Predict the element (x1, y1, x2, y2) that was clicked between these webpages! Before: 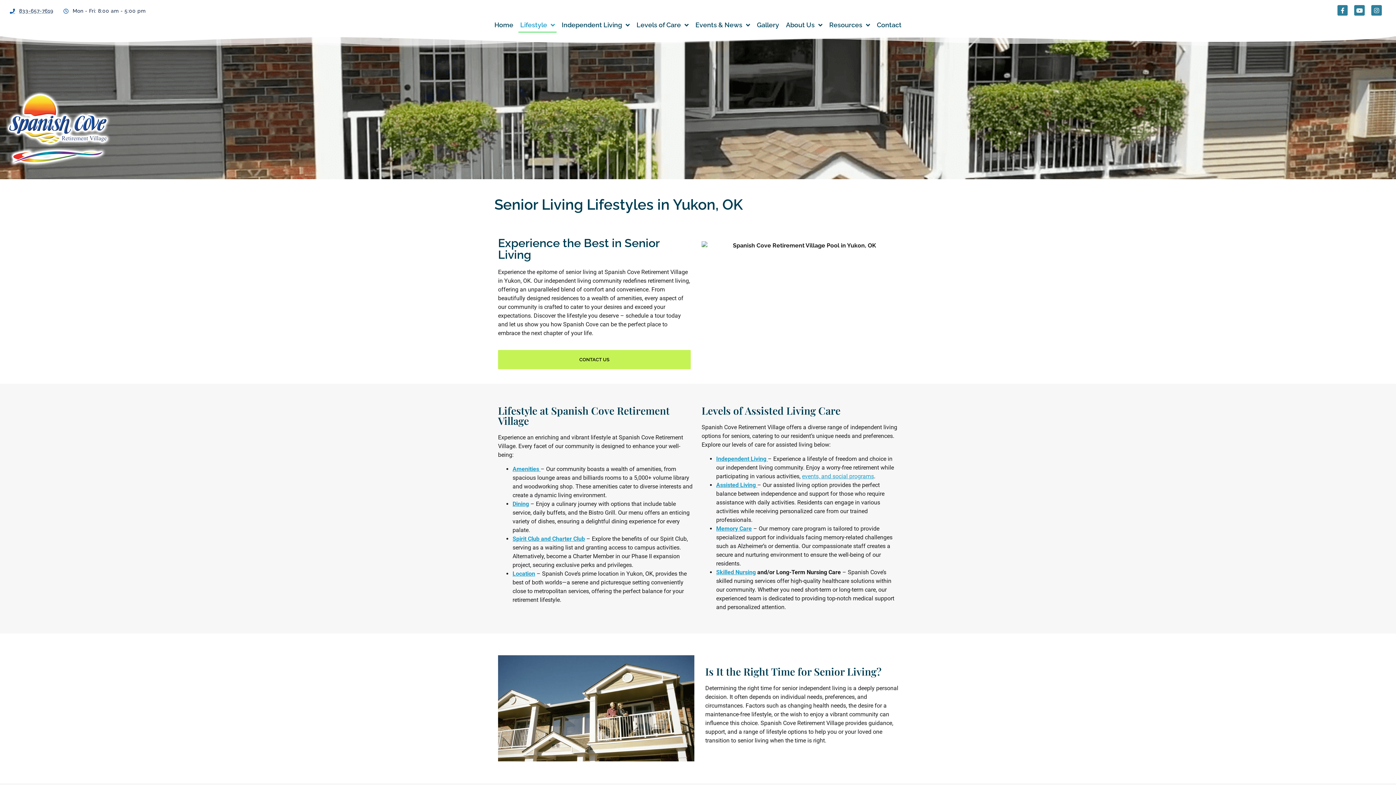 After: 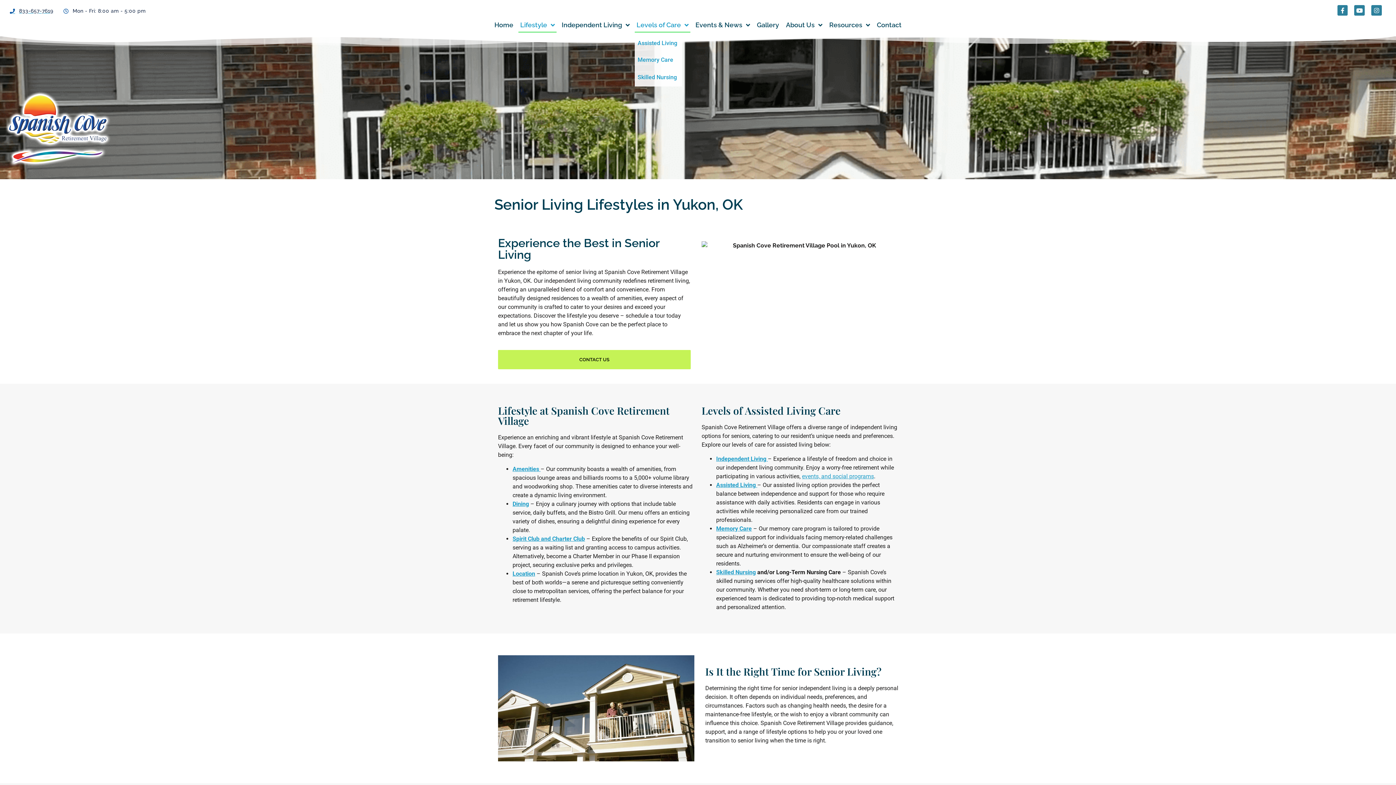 Action: label: Levels of Care bbox: (634, 17, 690, 32)